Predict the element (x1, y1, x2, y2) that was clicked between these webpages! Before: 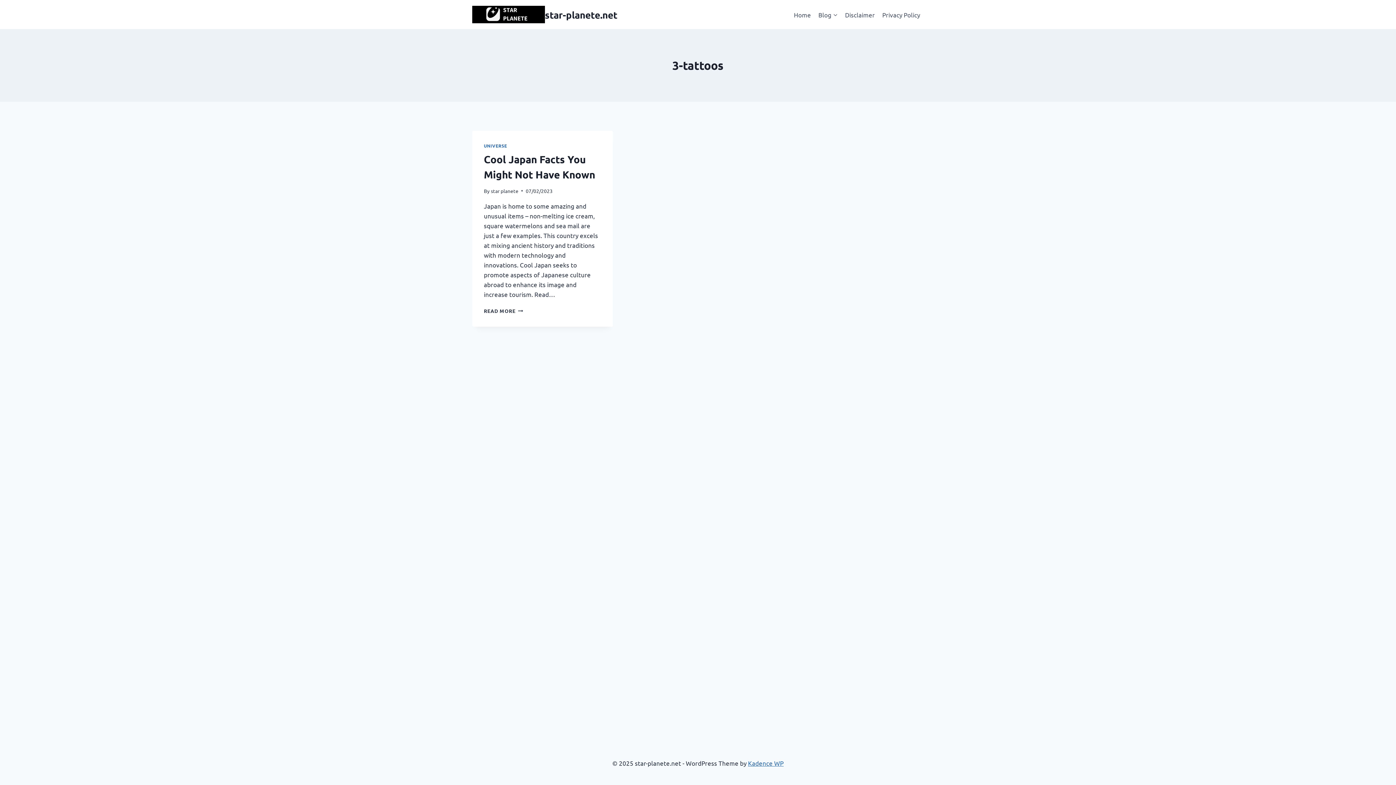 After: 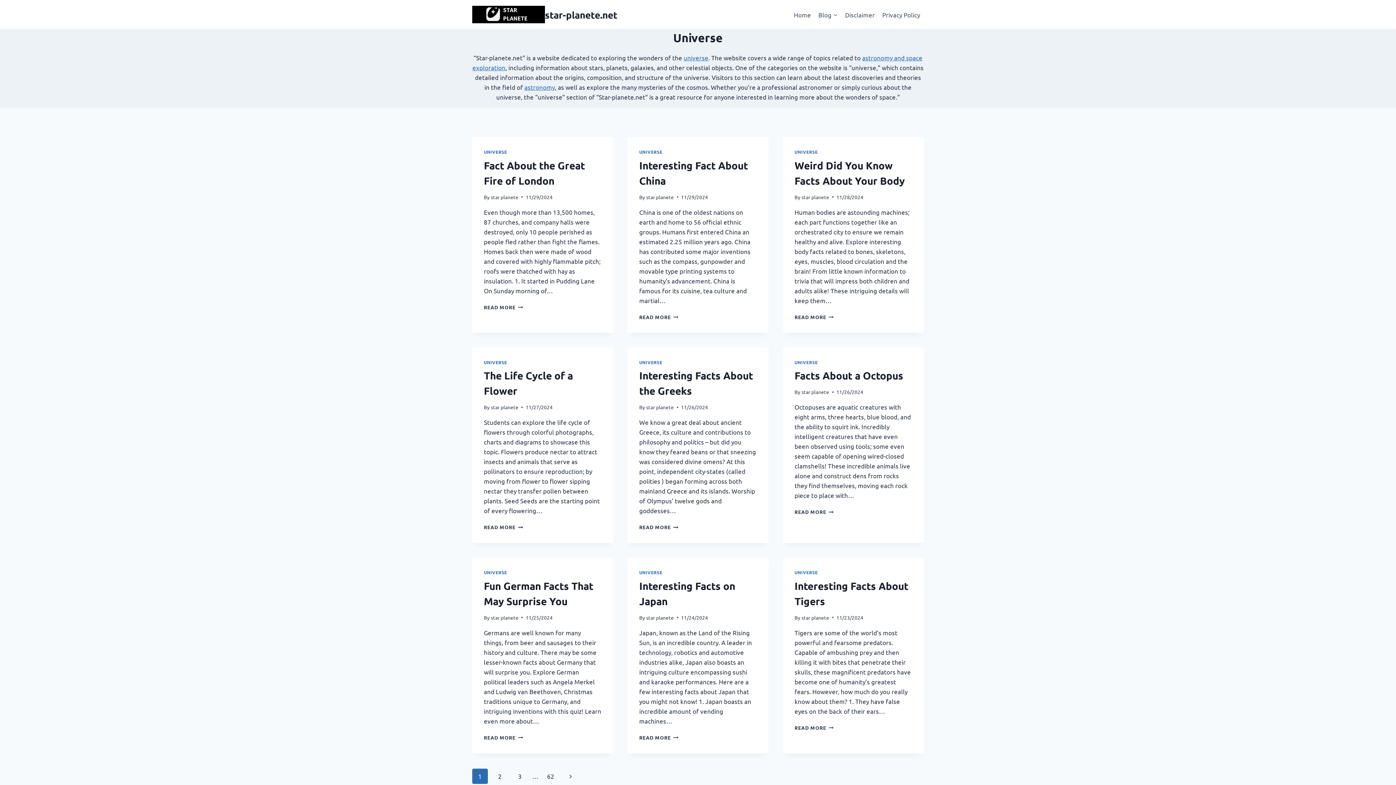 Action: bbox: (484, 142, 507, 148) label: UNIVERSE